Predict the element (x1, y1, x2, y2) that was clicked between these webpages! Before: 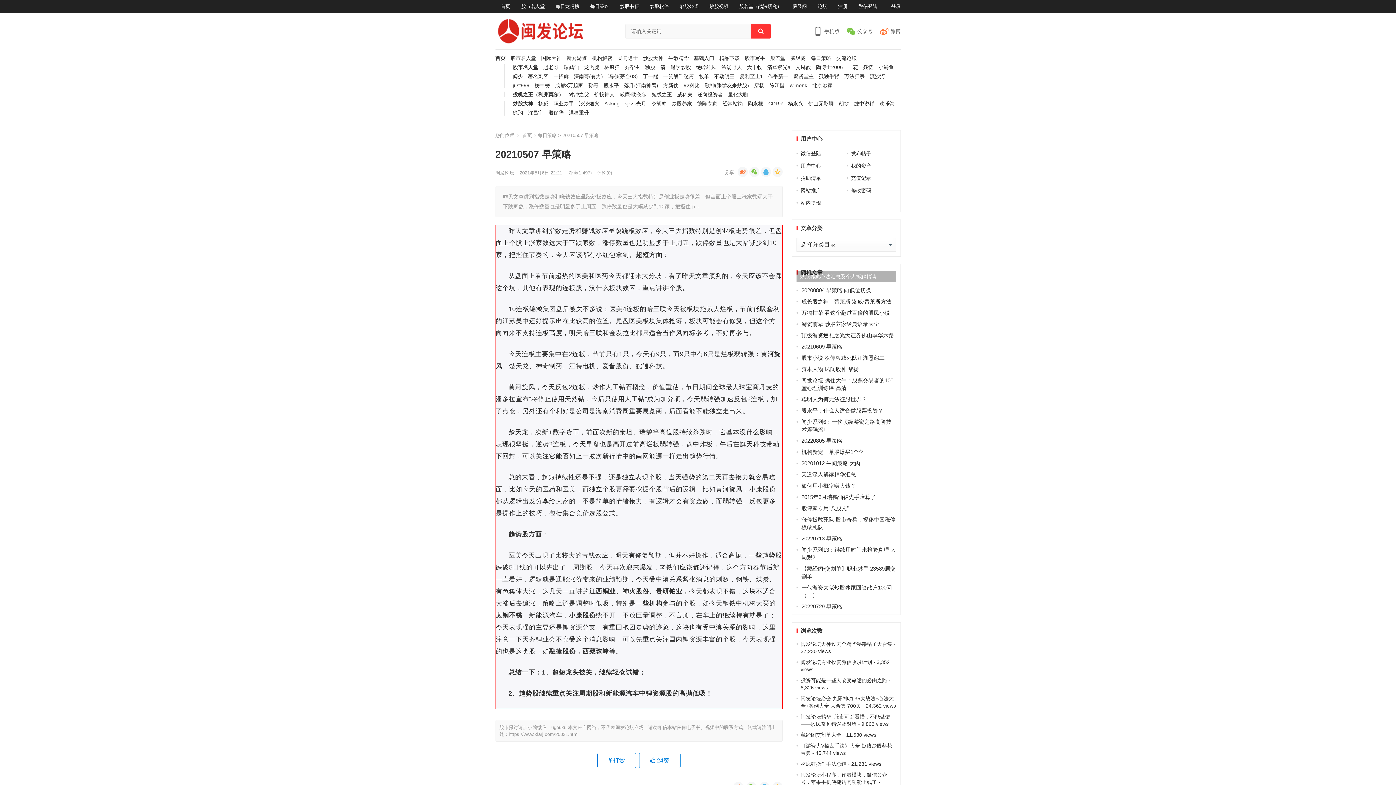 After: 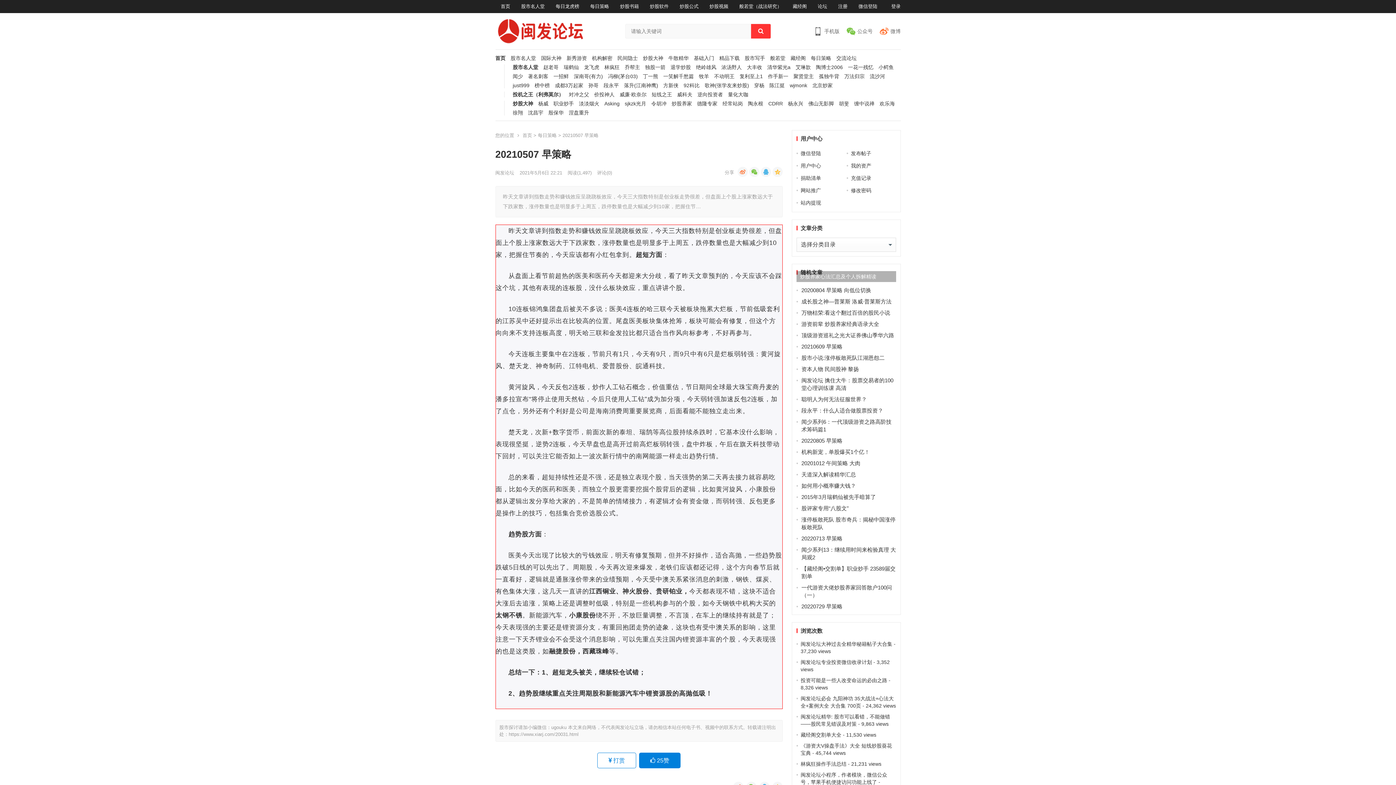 Action: label:  24赞 bbox: (639, 753, 680, 768)